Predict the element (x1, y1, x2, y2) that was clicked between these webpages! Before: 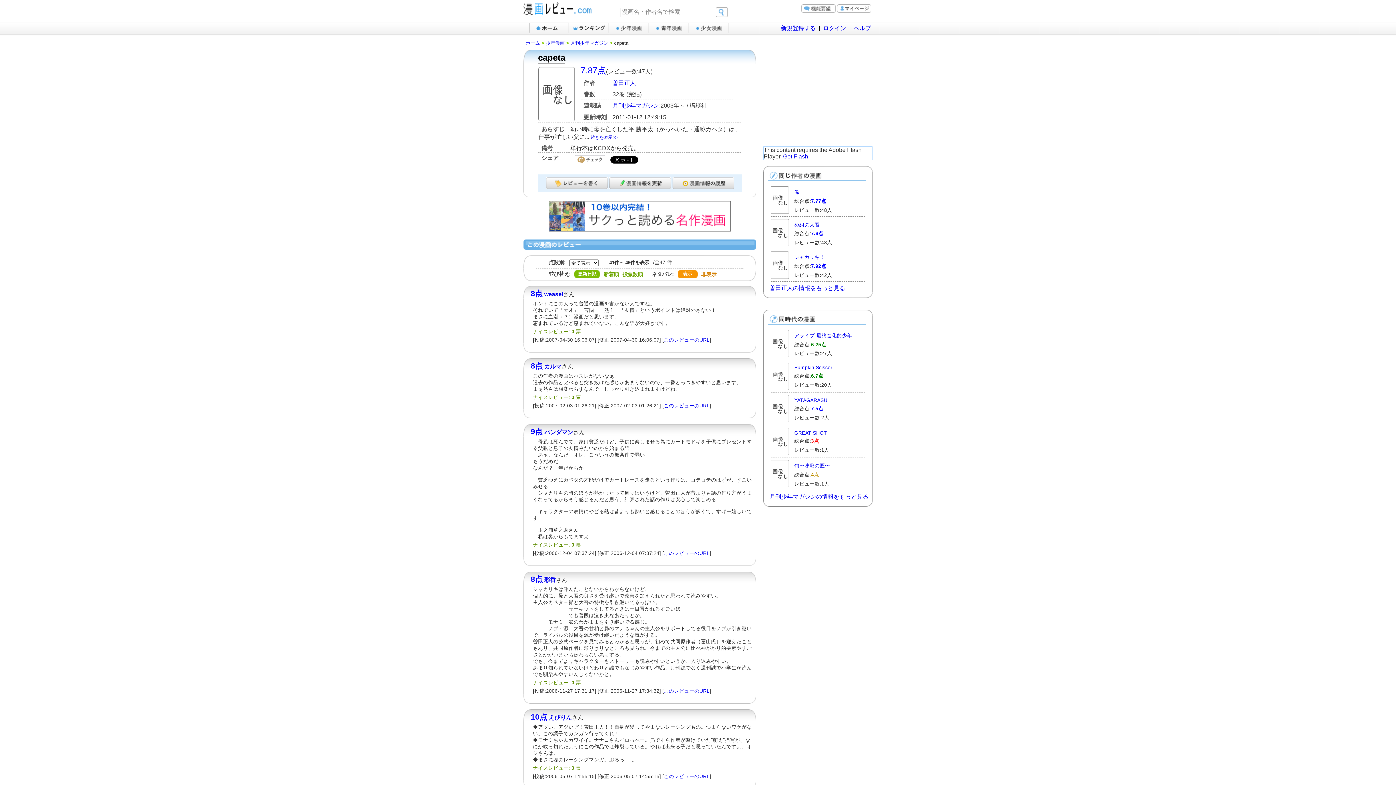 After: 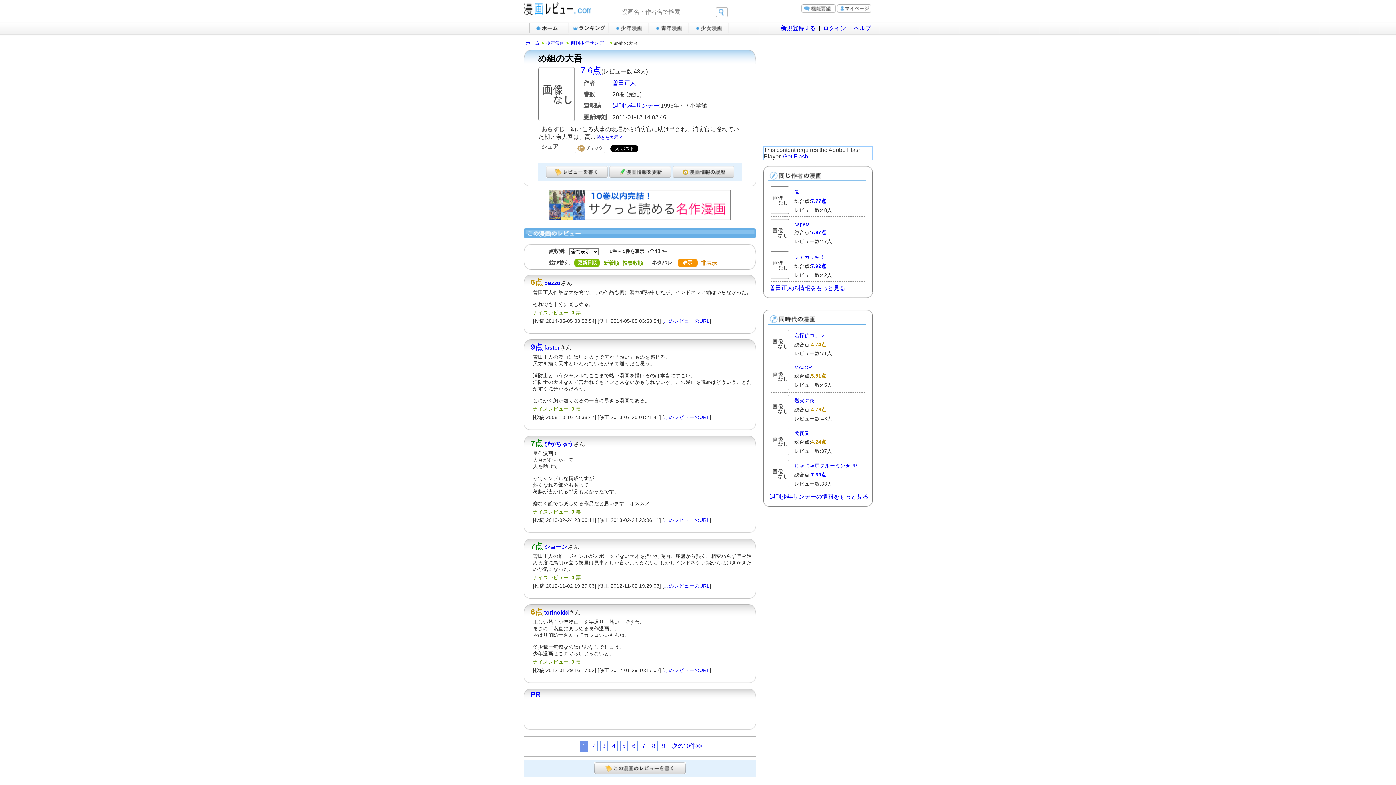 Action: bbox: (794, 222, 819, 227) label: め組の大吾